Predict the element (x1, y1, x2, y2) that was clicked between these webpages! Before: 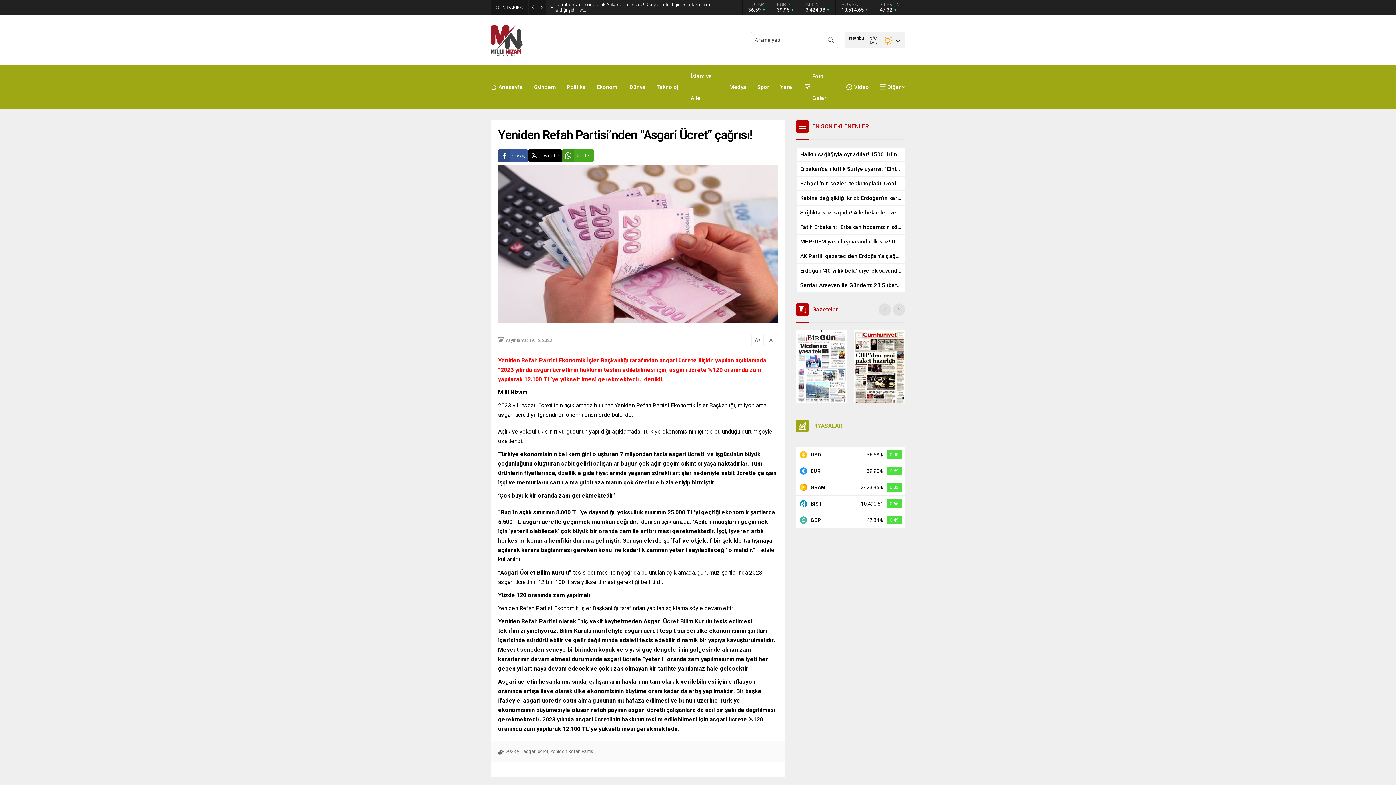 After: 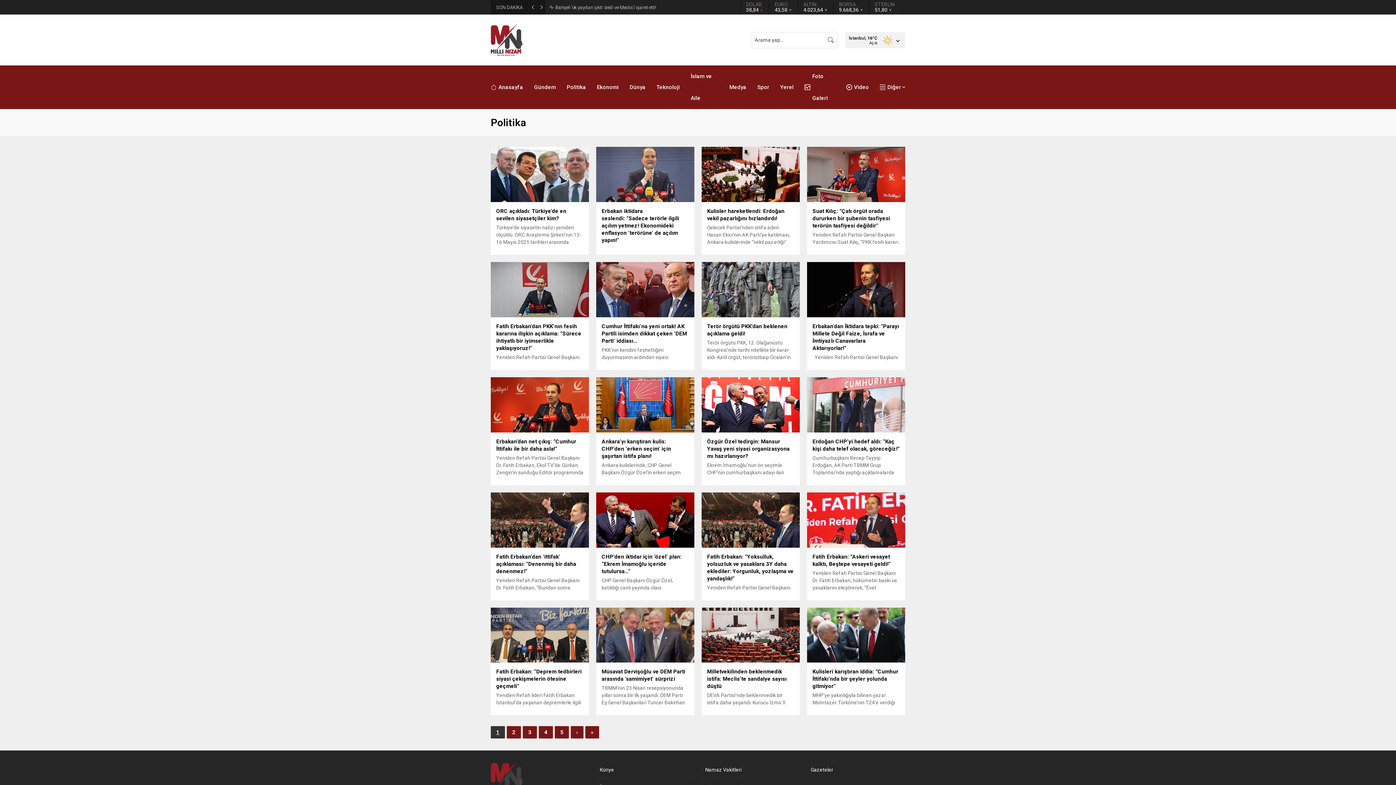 Action: bbox: (566, 76, 586, 98) label: Politika